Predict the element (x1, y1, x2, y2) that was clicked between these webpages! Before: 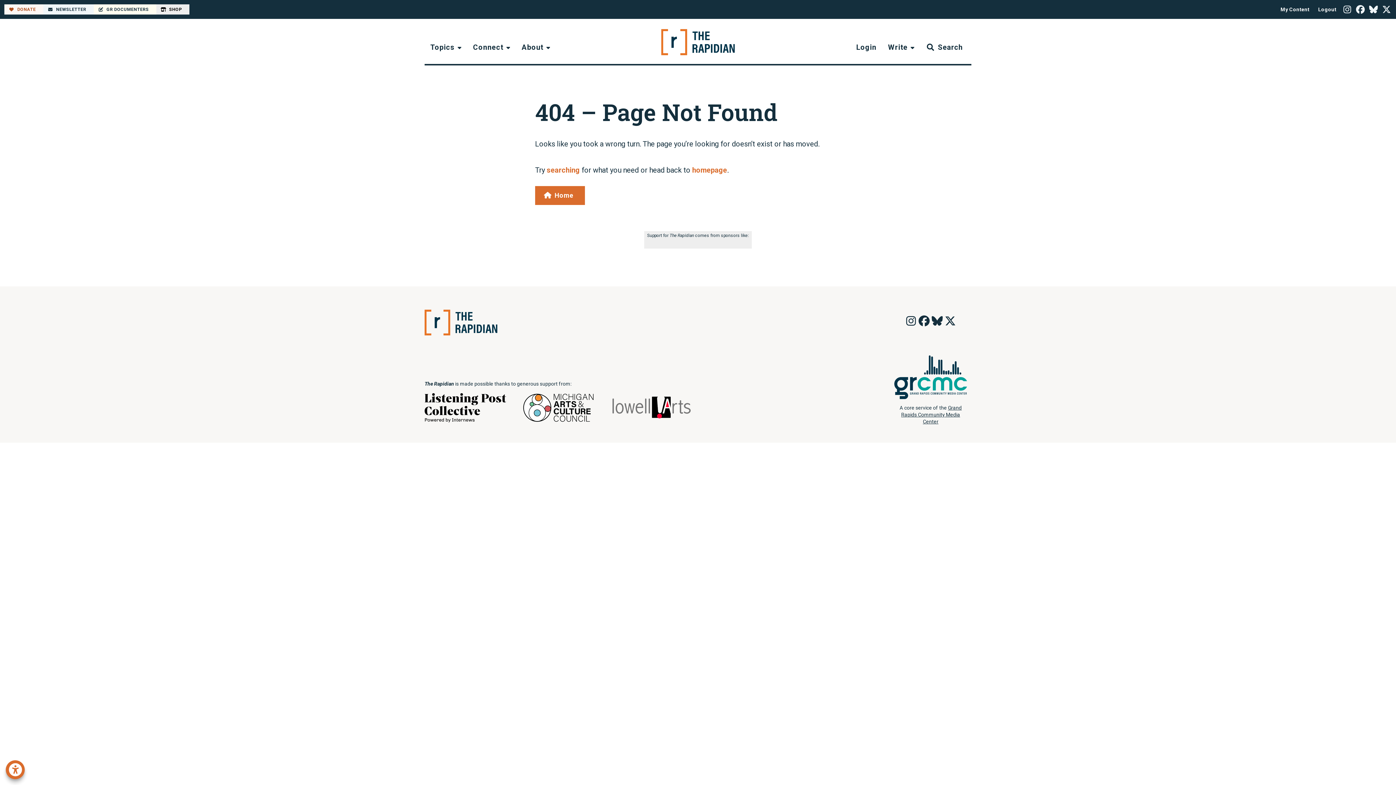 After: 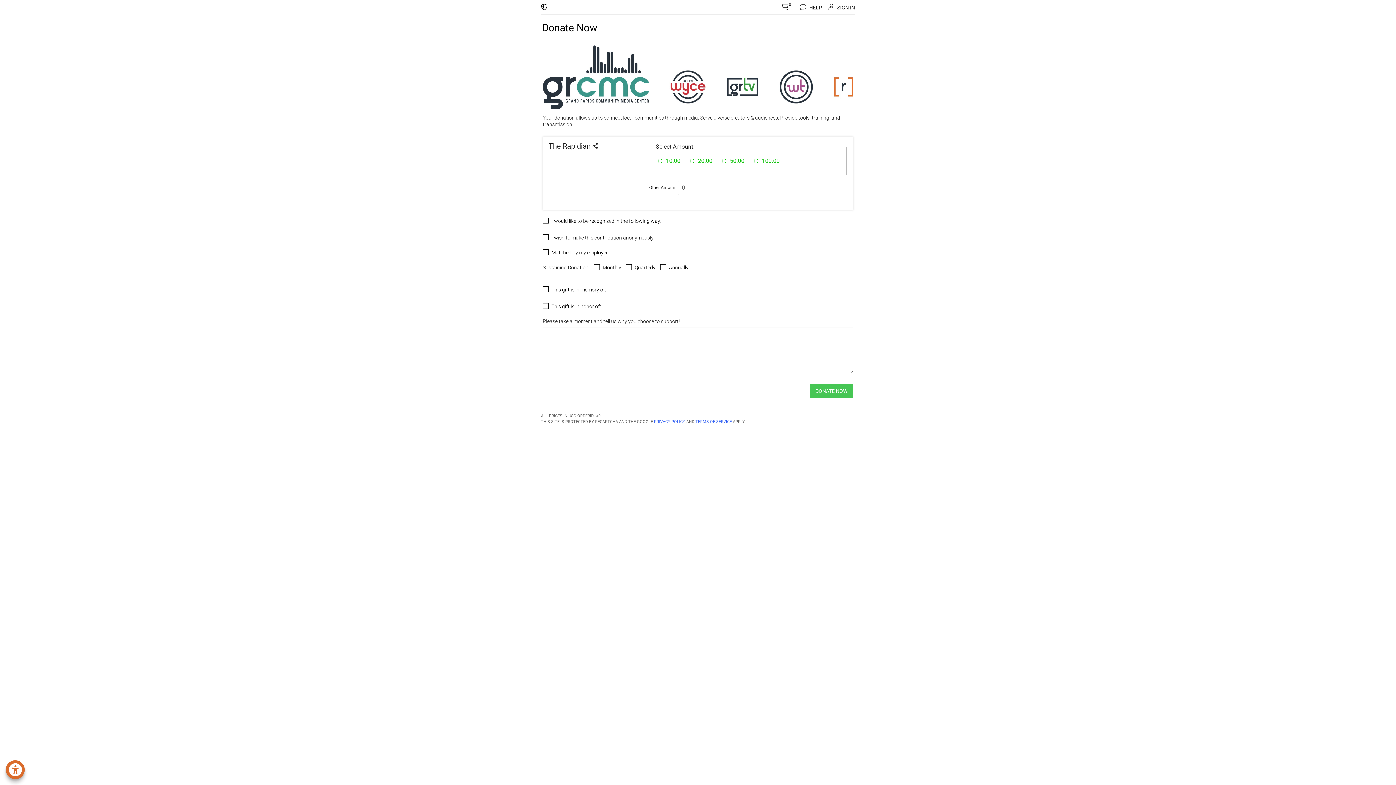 Action: bbox: (4, 4, 43, 14) label: DONATE